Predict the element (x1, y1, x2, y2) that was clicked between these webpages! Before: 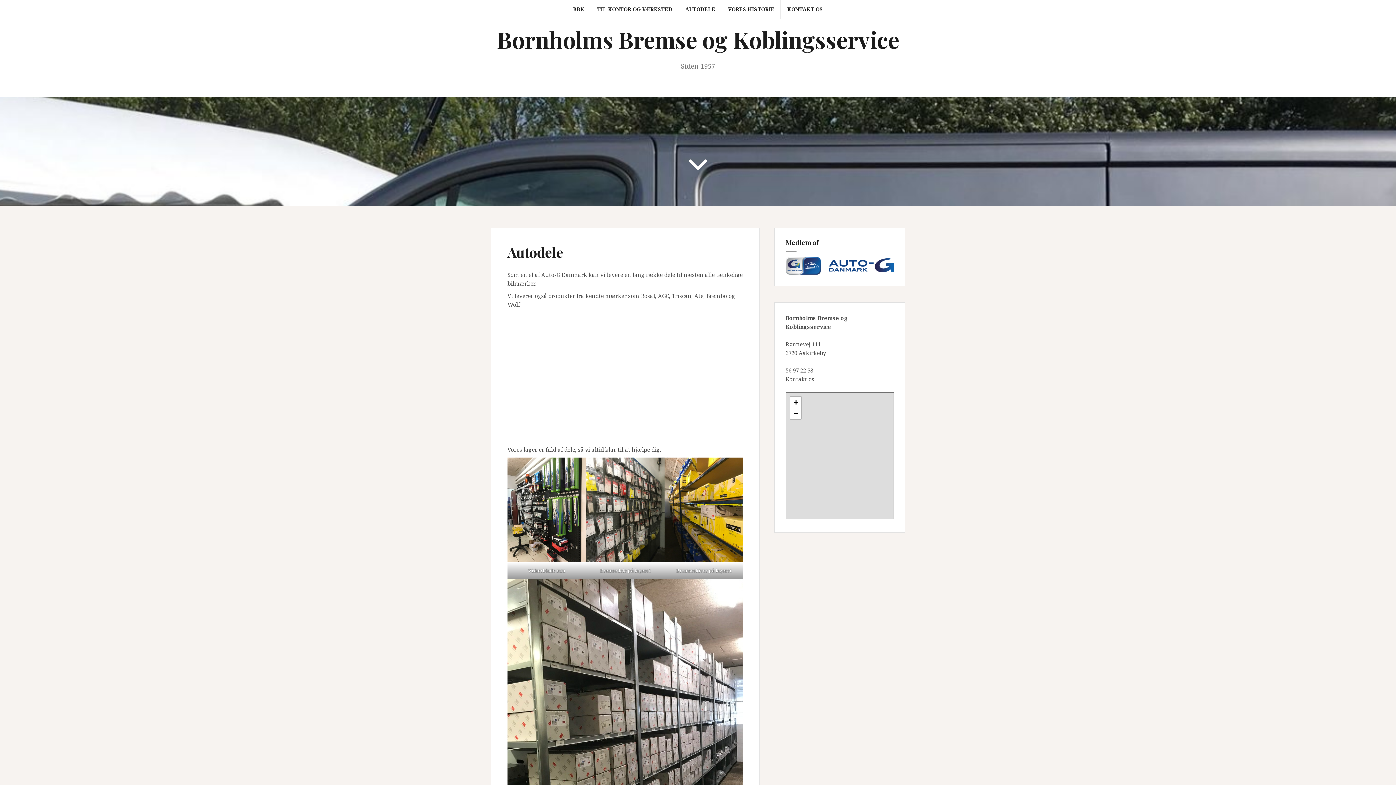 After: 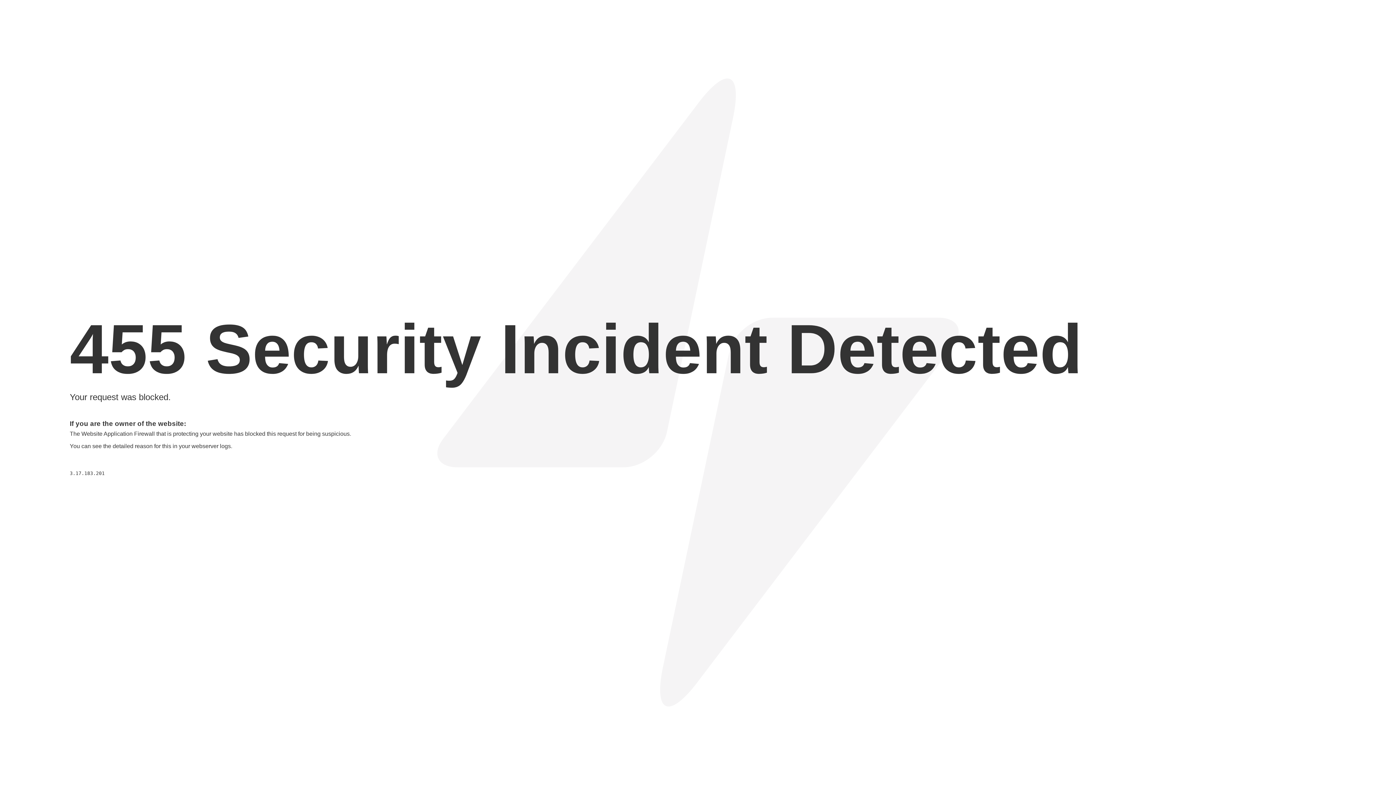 Action: bbox: (785, 261, 894, 268)